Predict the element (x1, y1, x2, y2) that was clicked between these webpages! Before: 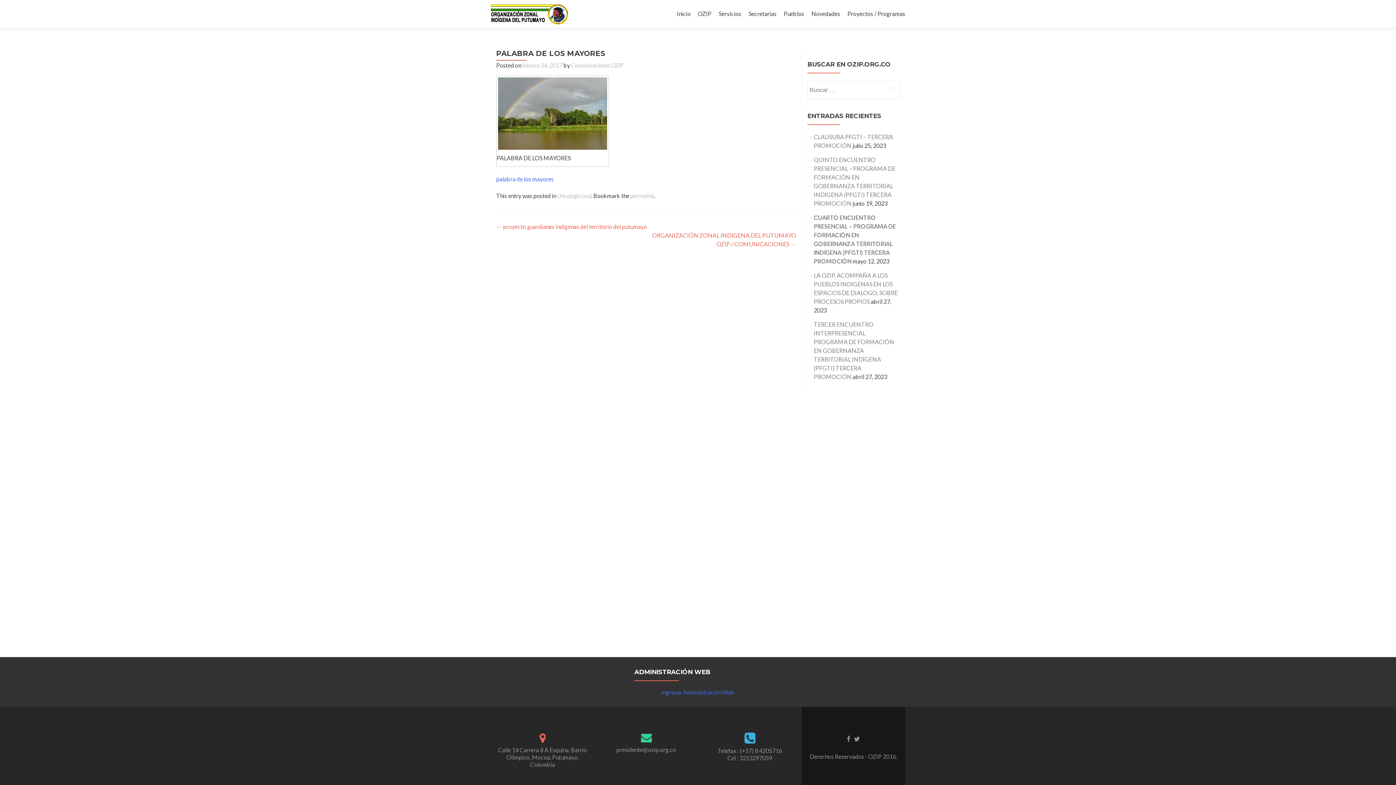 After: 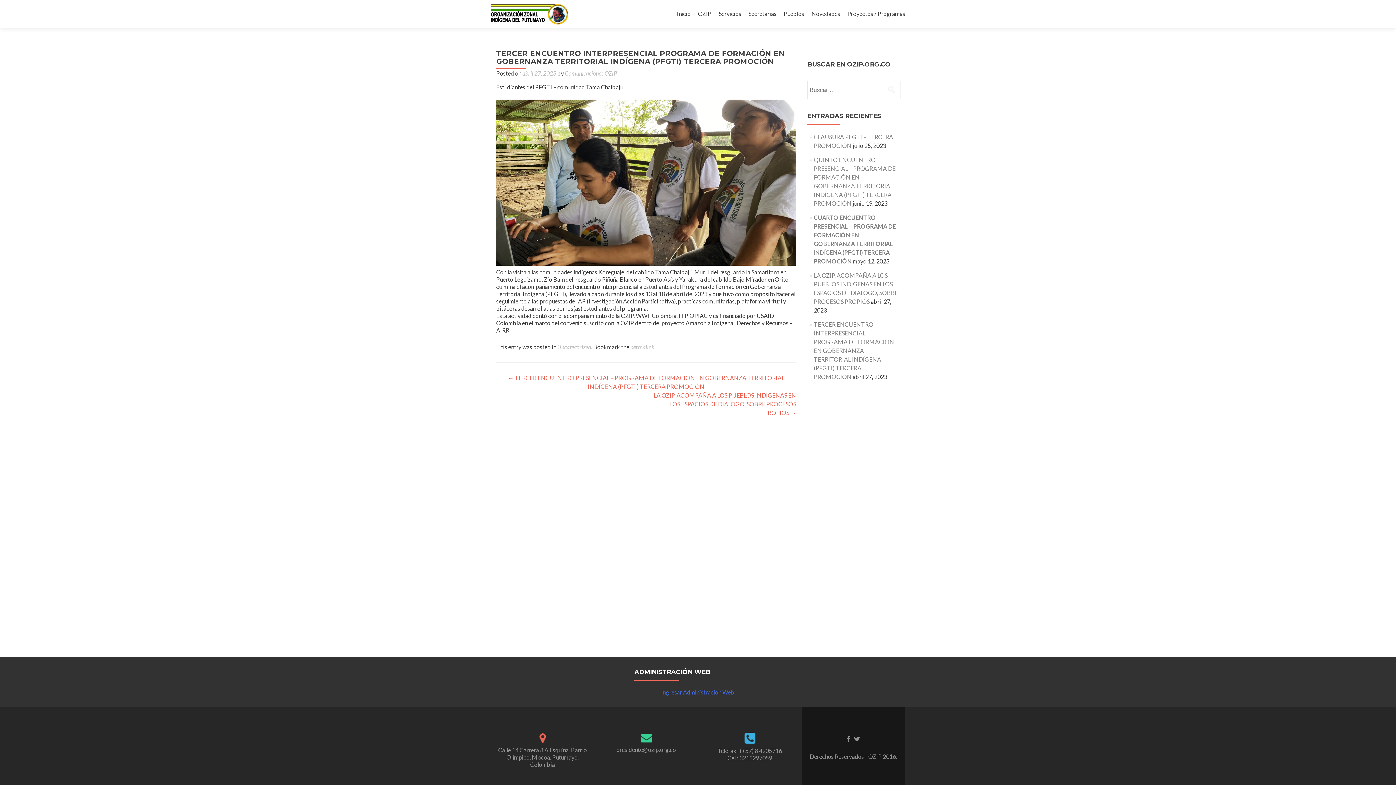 Action: label: TERCER ENCUENTRO INTERPRESENCIAL PROGRAMA DE FORMACIÓN EN GOBERNANZA TERRITORIAL INDÍGENA (PFGTI) TERCERA PROMOCIÓN bbox: (814, 321, 894, 380)